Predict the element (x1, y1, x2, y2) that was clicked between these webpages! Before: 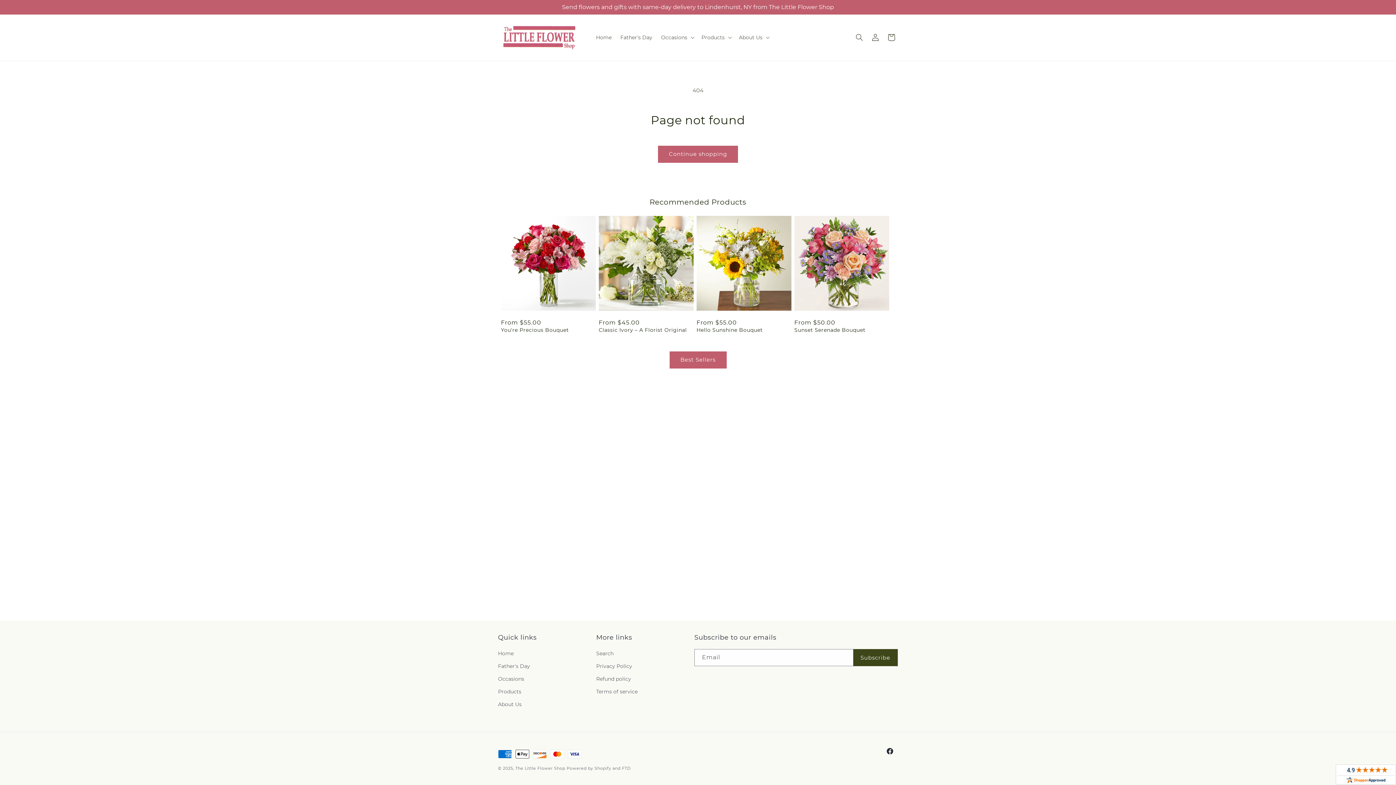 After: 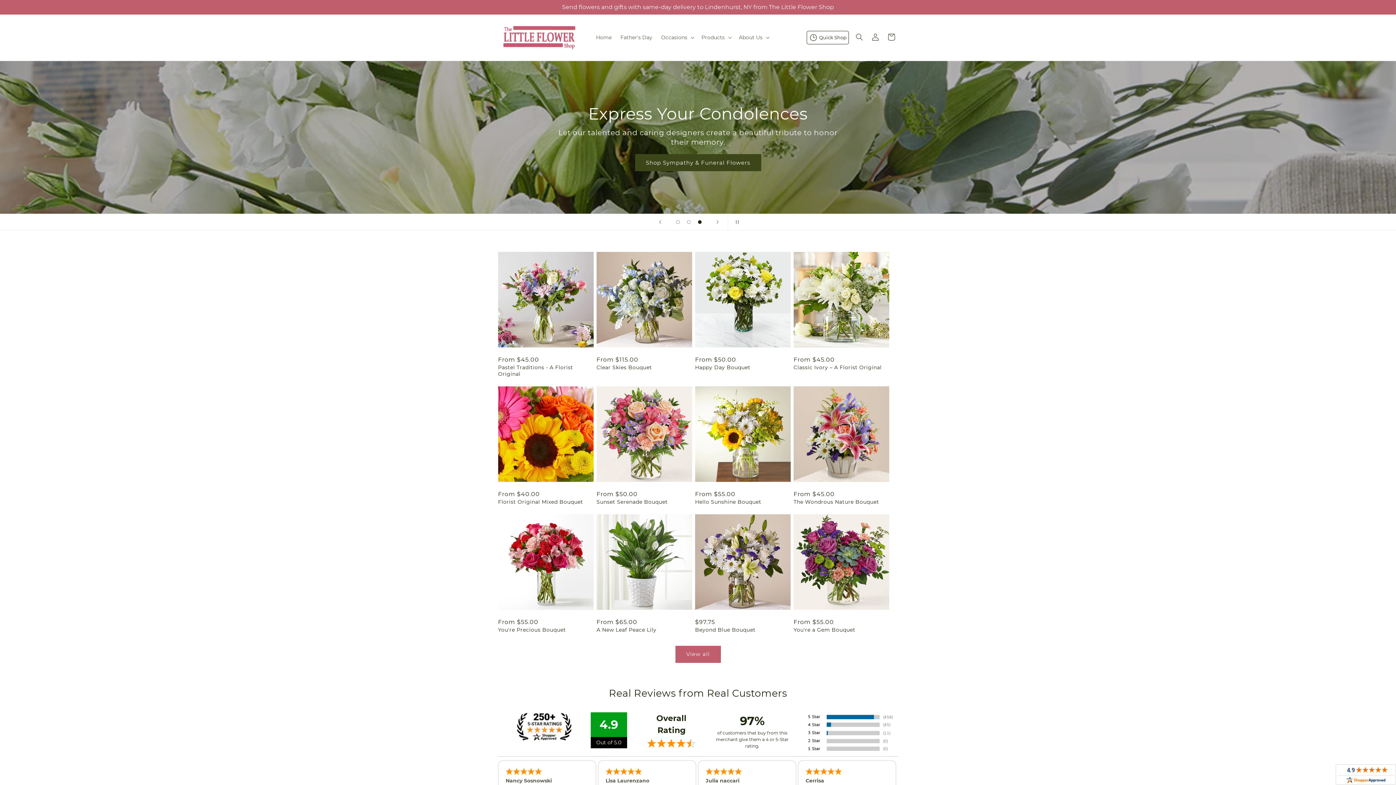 Action: label: Home bbox: (591, 29, 616, 45)